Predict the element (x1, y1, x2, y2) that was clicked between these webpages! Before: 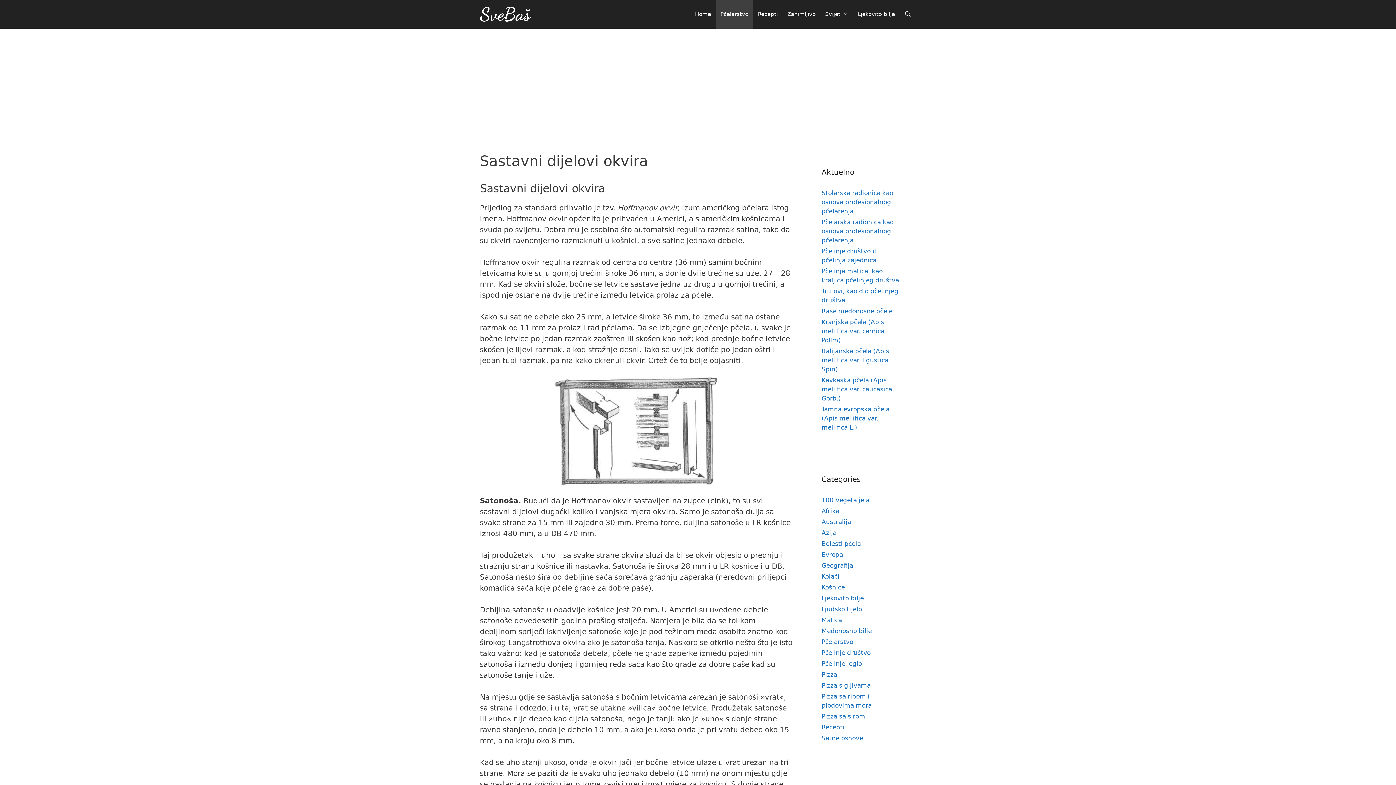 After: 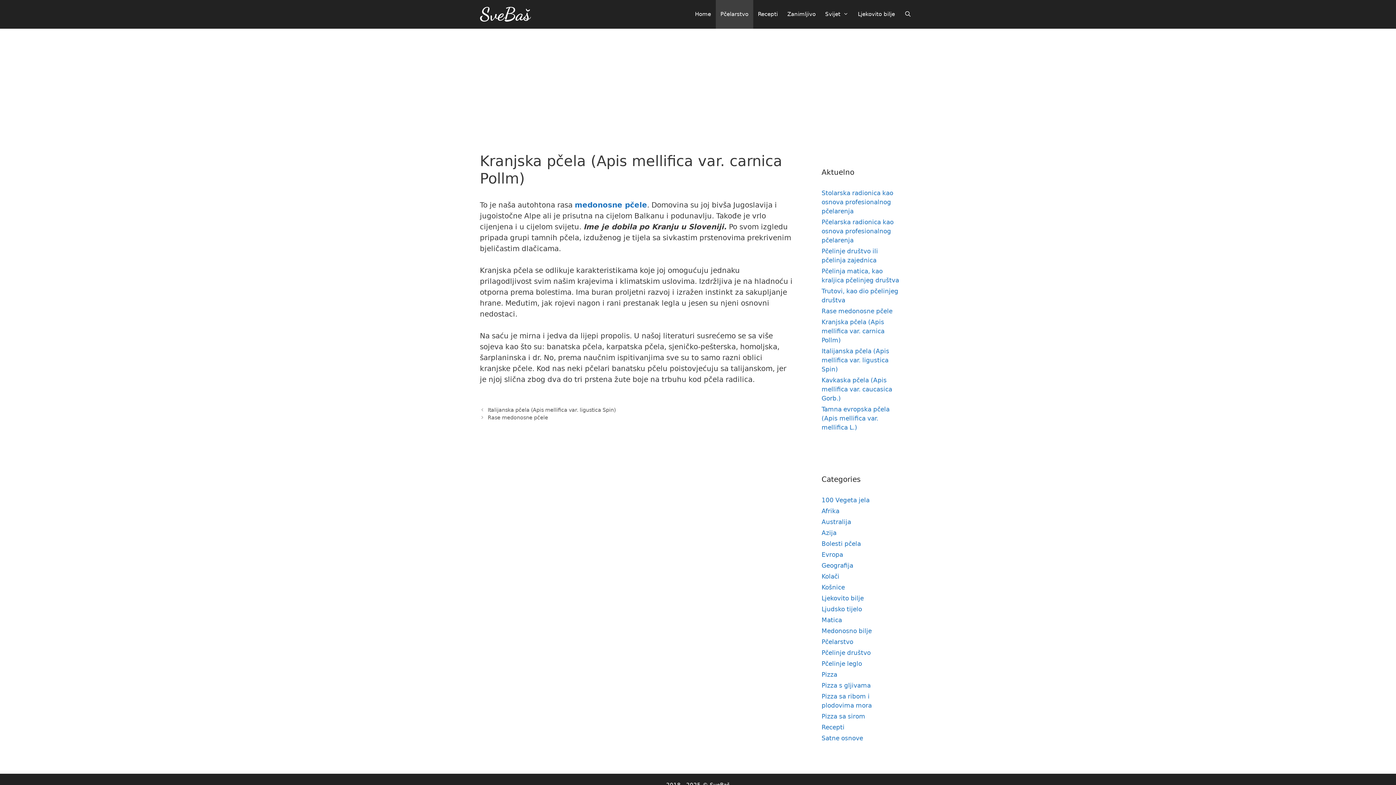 Action: bbox: (821, 318, 884, 344) label: Kranjska pčela (Apis mellifica var. carnica Pollm)